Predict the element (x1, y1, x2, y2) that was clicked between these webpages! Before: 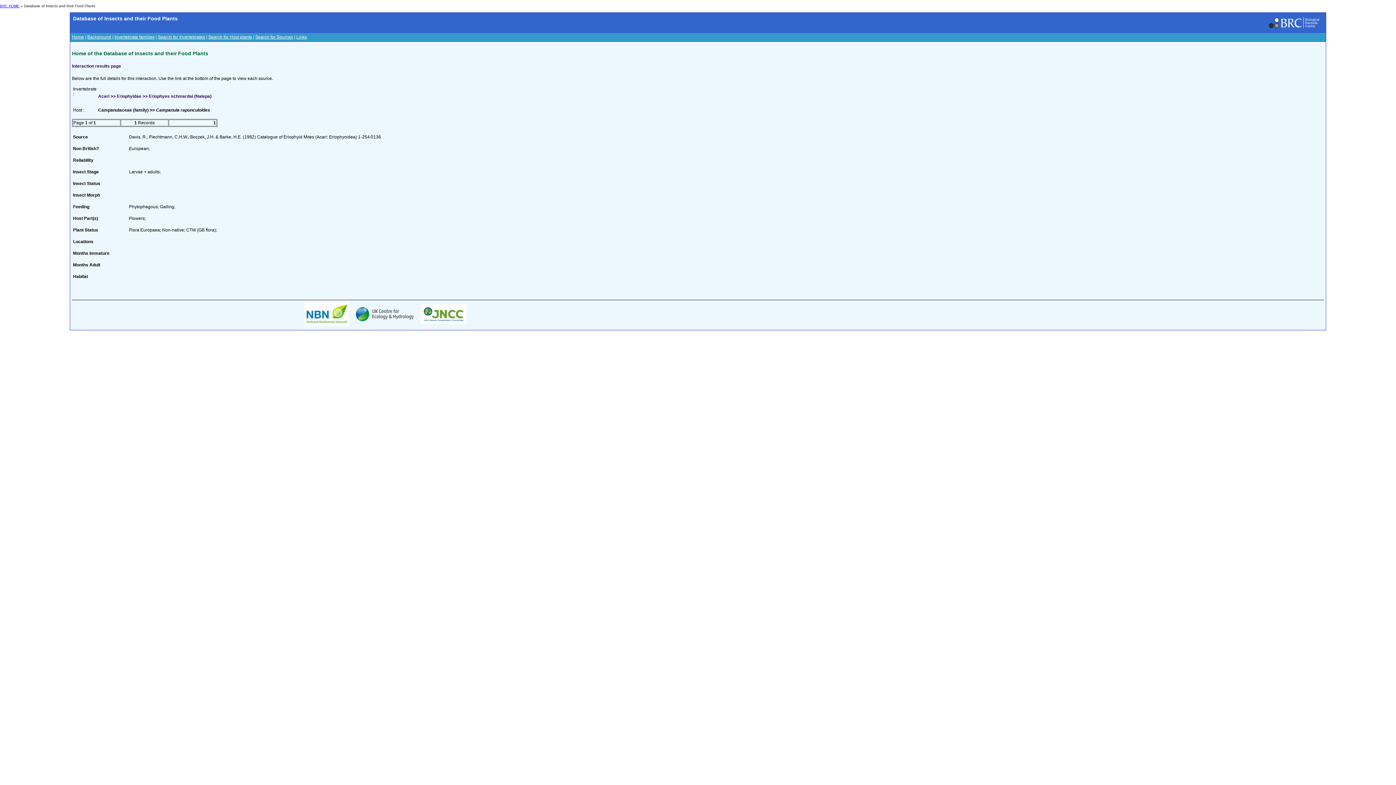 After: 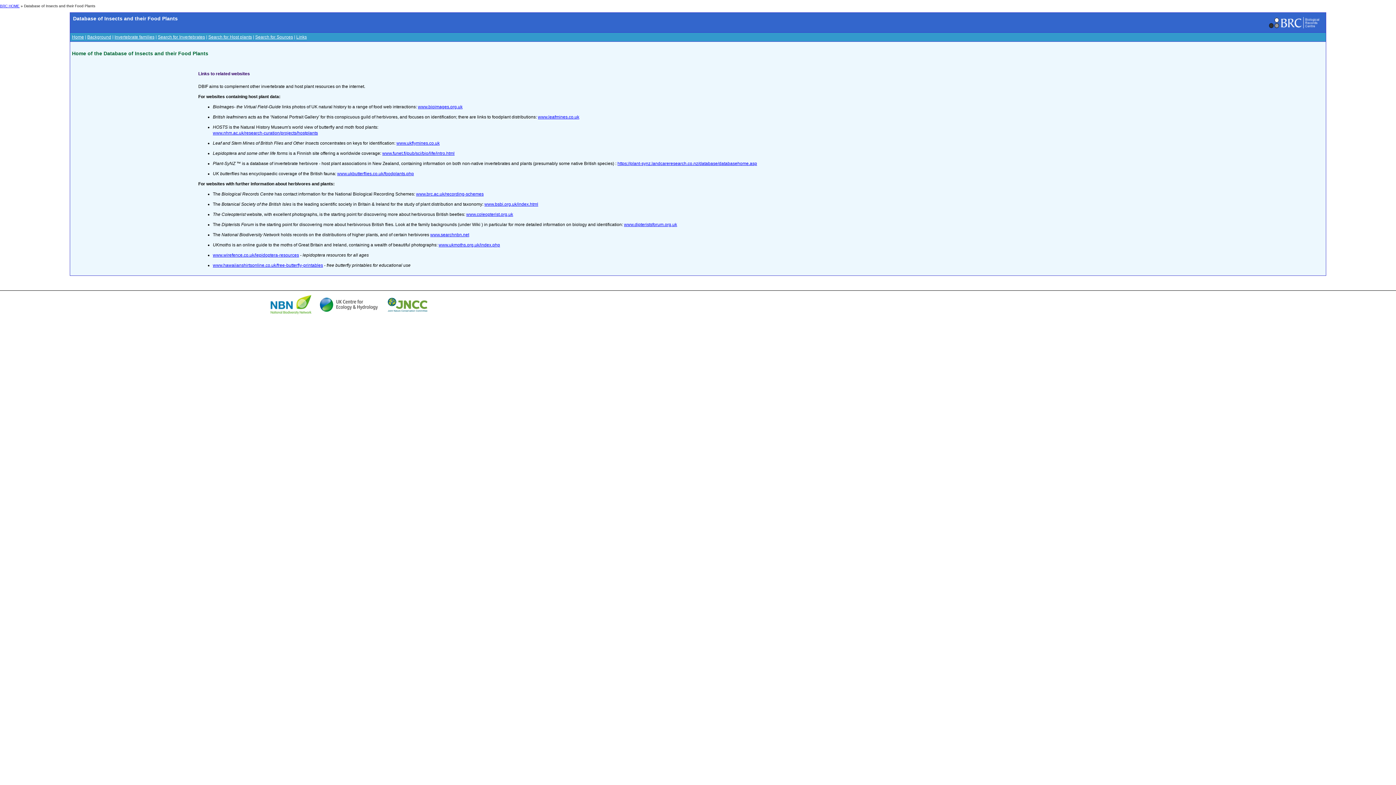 Action: bbox: (296, 34, 306, 39) label: Links